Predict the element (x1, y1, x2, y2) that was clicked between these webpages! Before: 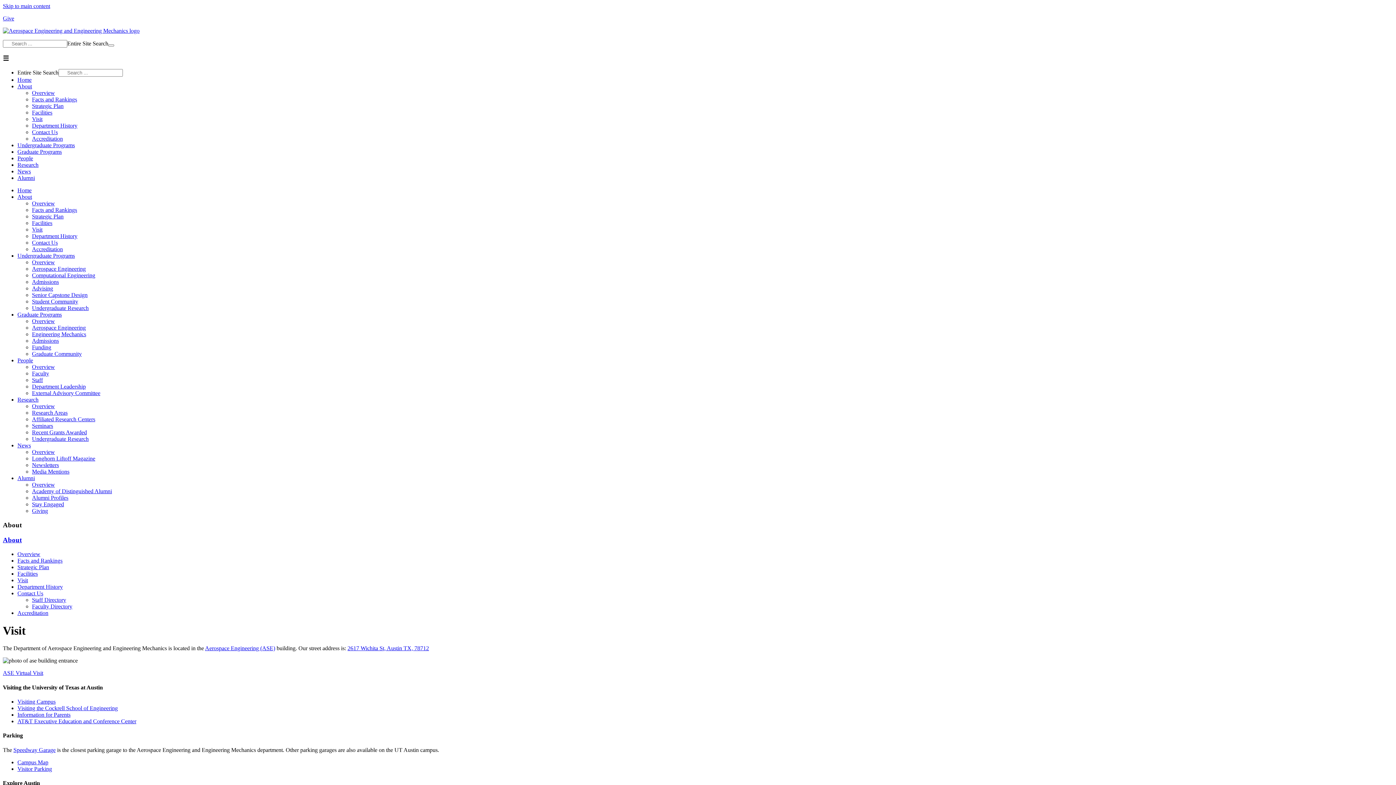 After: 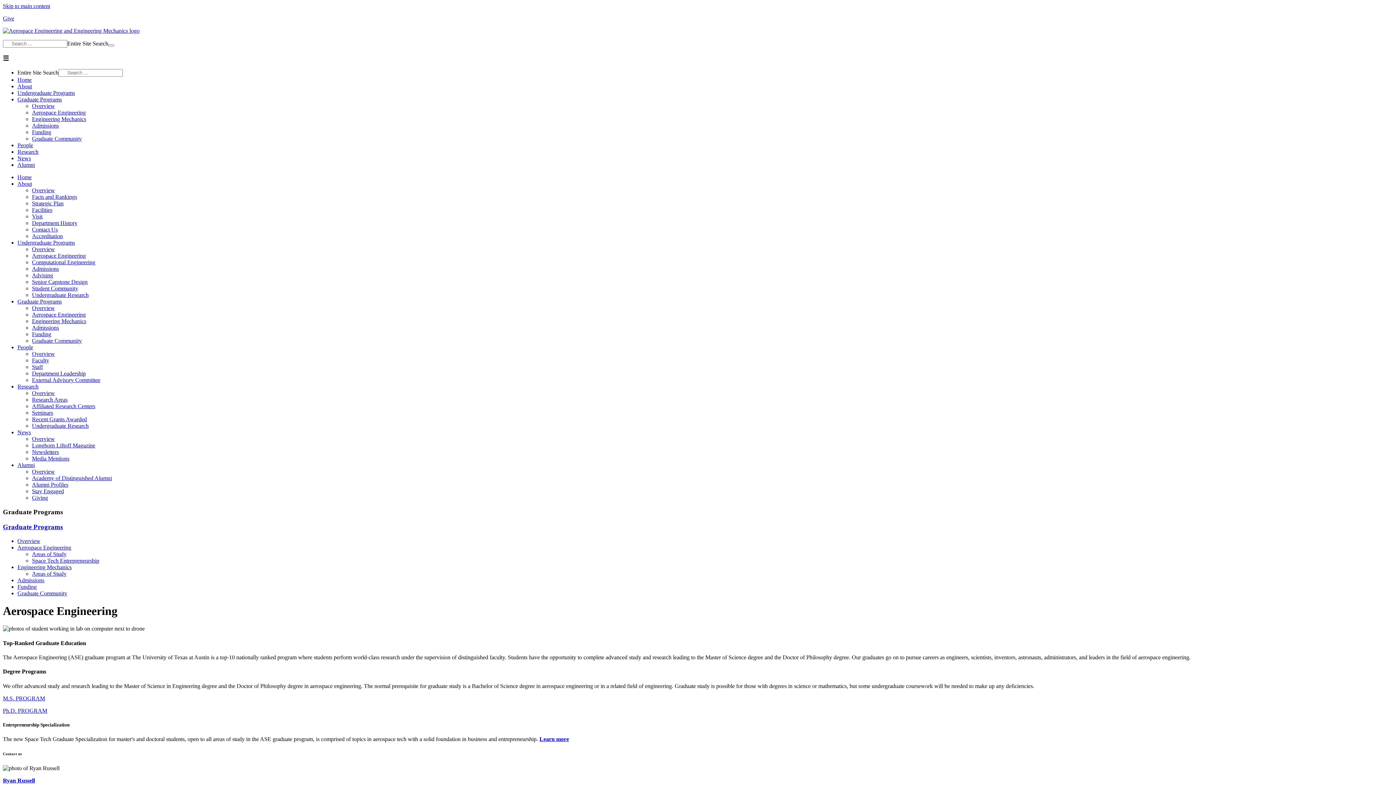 Action: label: Aerospace Engineering bbox: (32, 324, 85, 331)